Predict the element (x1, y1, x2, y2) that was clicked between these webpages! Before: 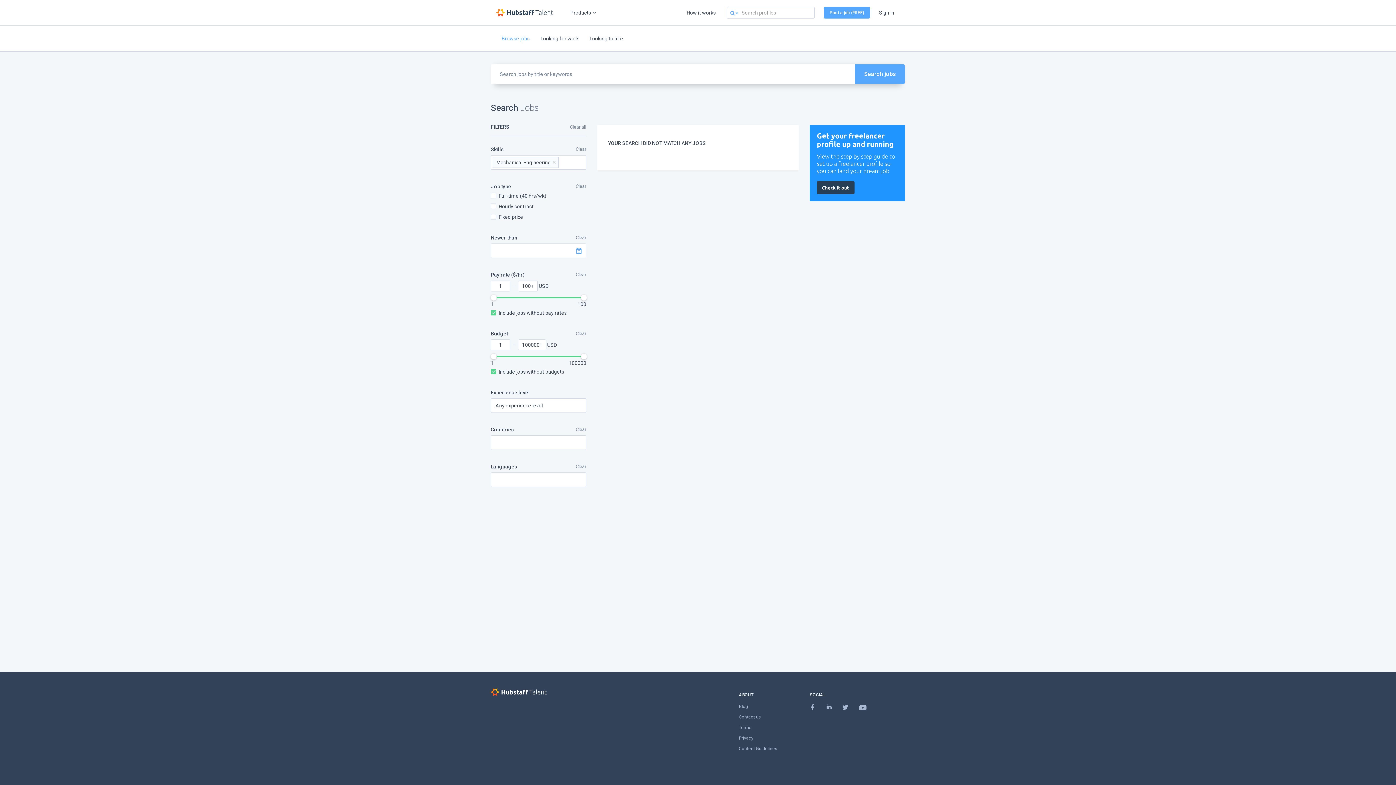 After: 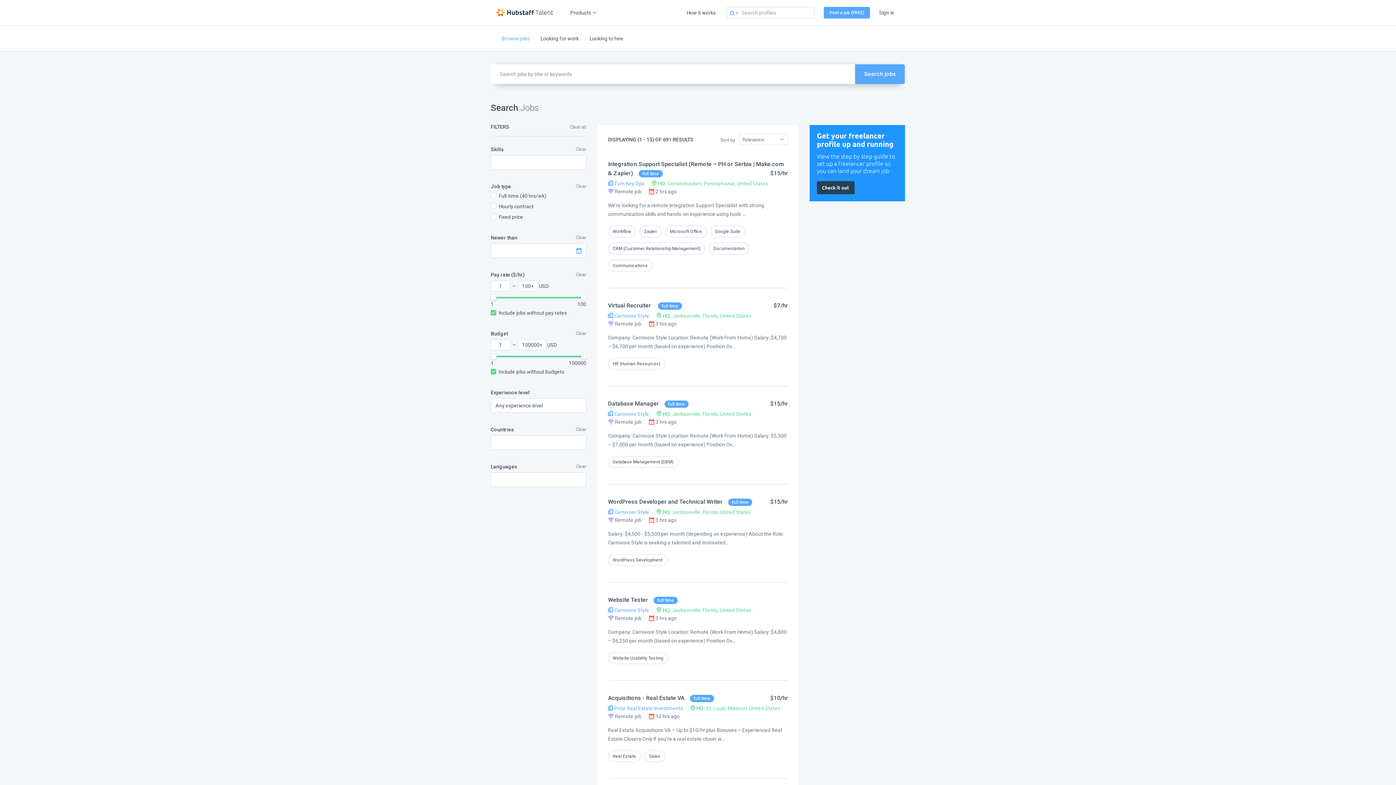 Action: label: Browse jobs bbox: (496, 25, 535, 51)